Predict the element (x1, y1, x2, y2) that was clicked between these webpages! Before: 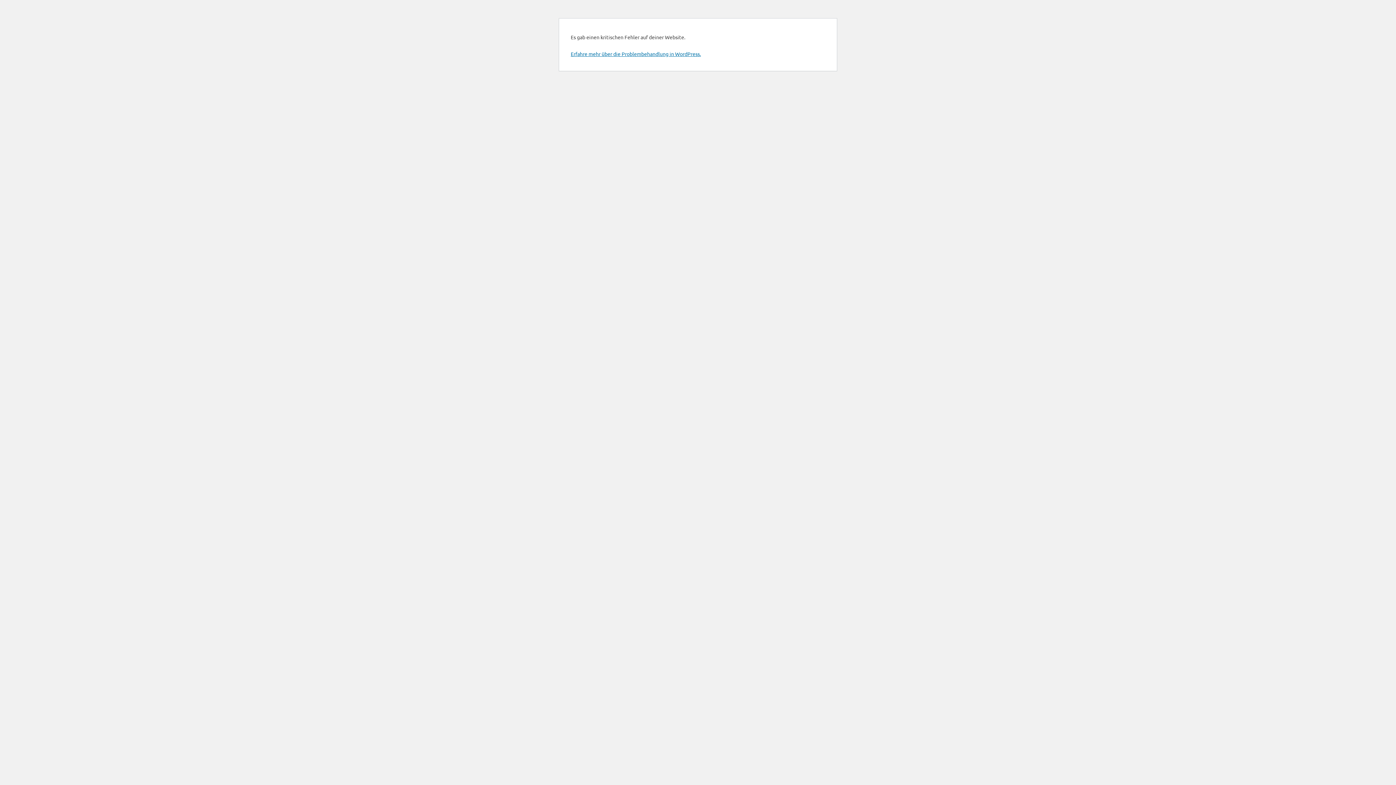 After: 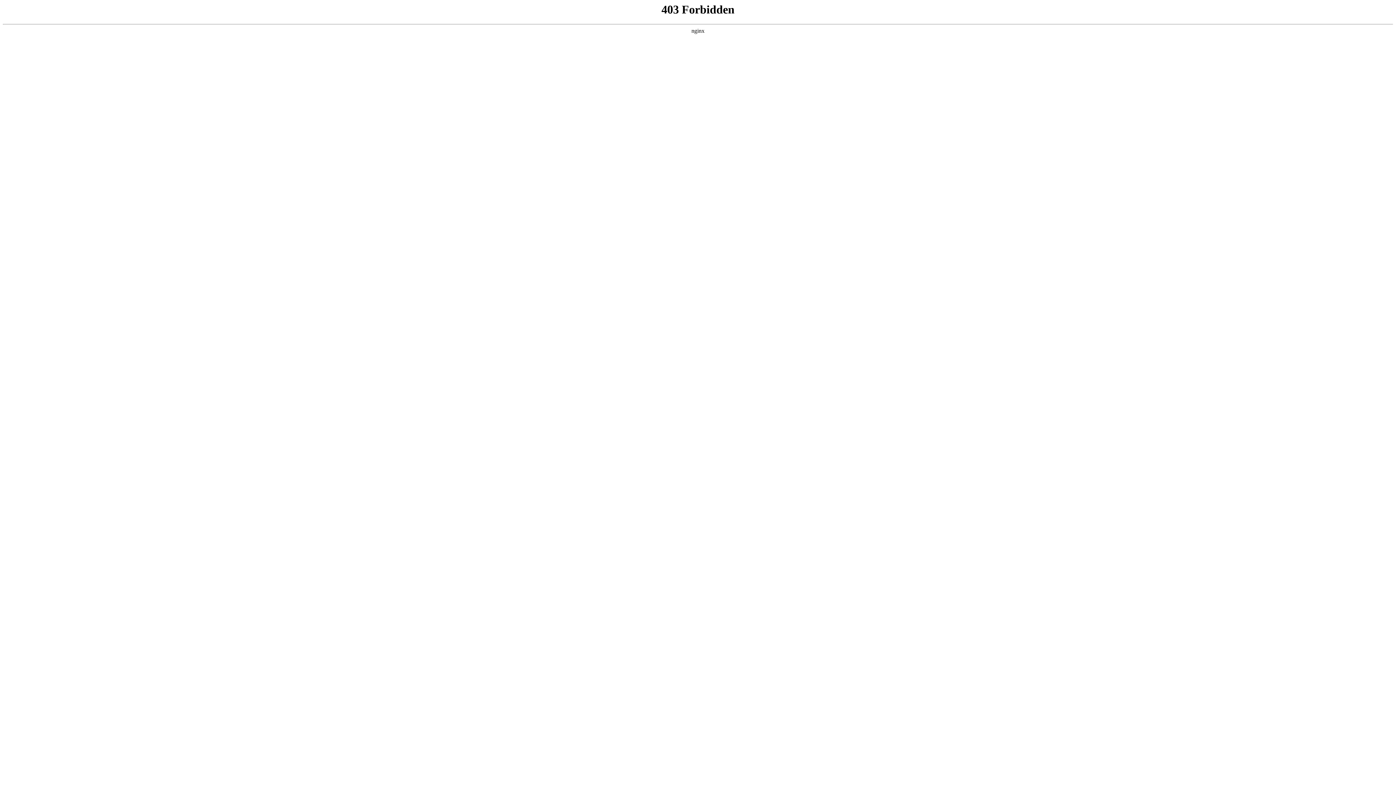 Action: bbox: (570, 50, 701, 57) label: Erfahre mehr über die Problembehandlung in WordPress.